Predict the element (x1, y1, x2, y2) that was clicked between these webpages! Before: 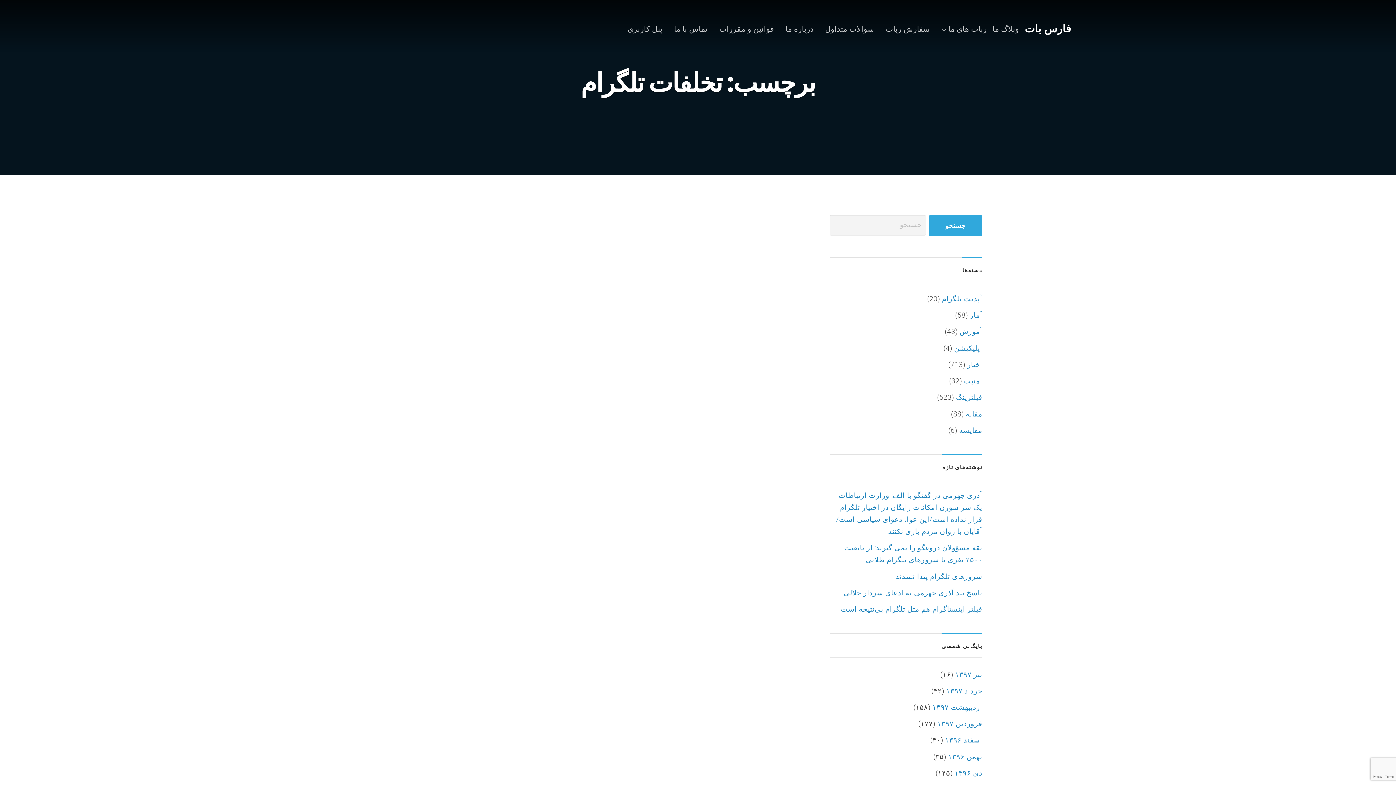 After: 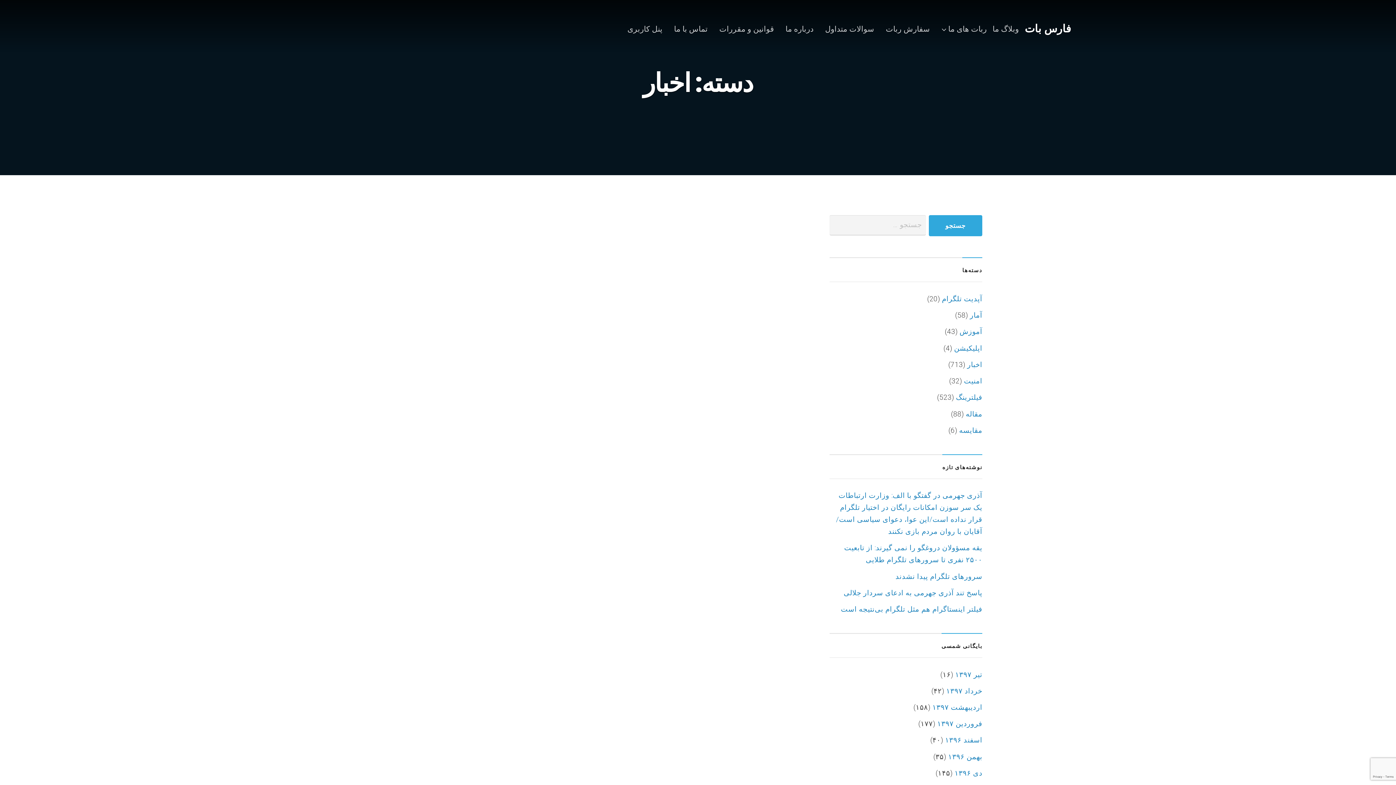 Action: bbox: (679, 321, 692, 328) label: اخبار